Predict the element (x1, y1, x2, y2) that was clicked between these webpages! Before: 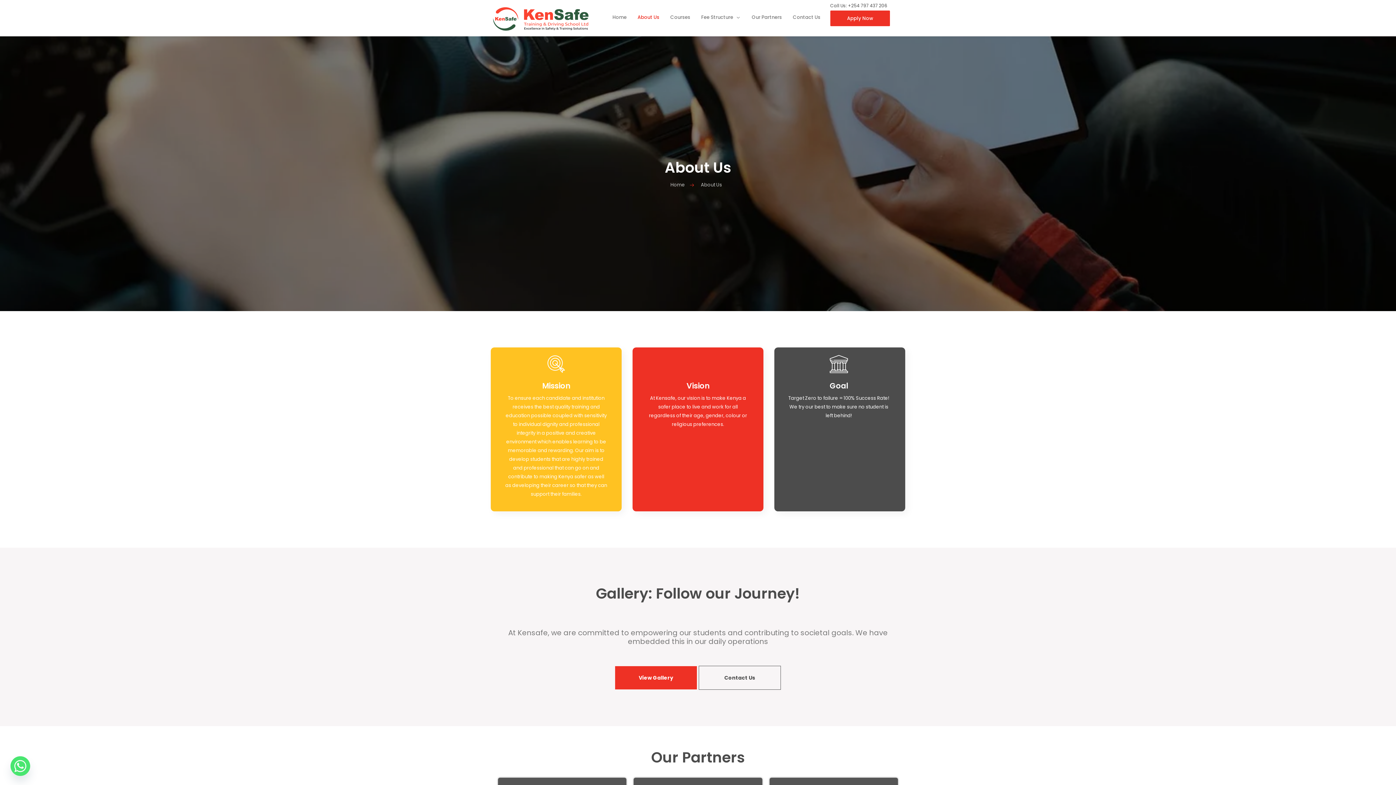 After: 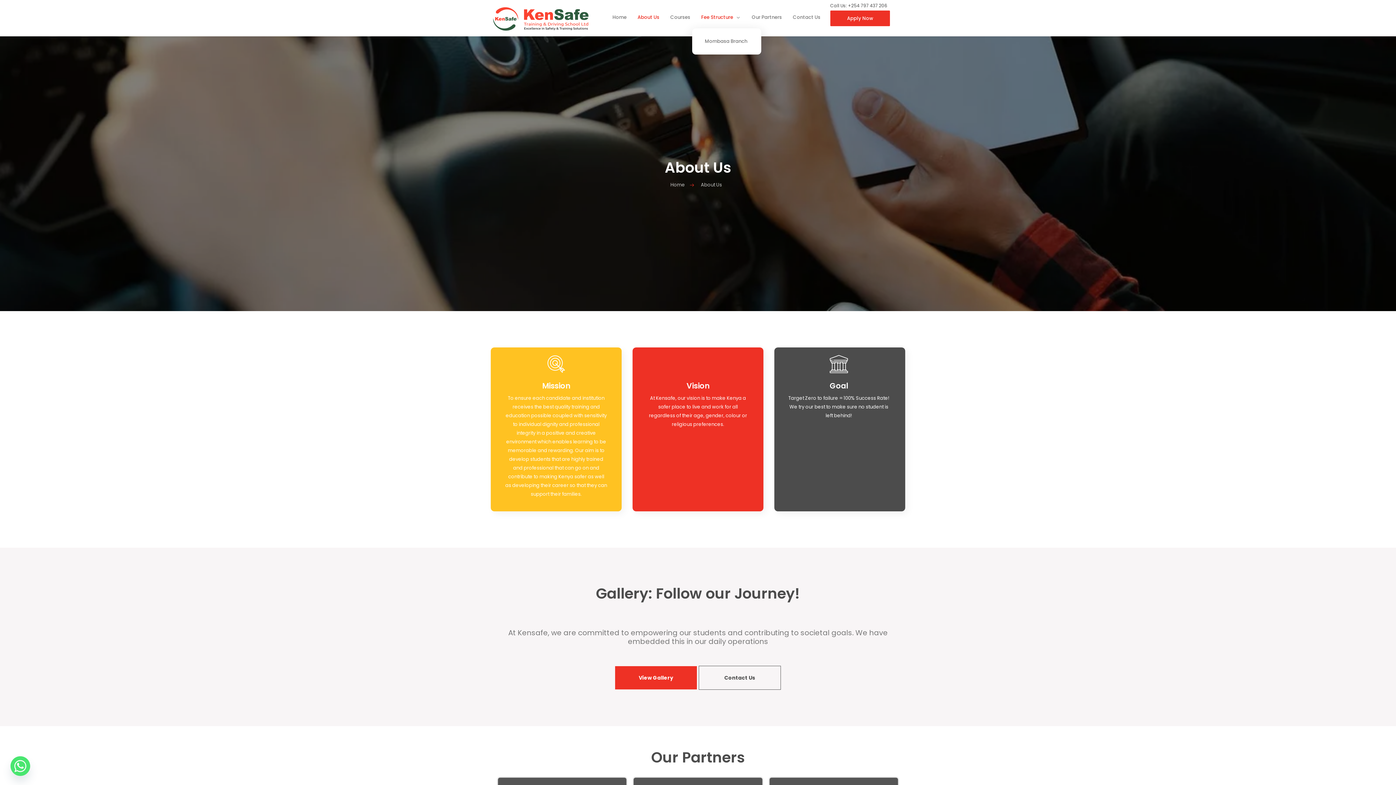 Action: bbox: (692, 17, 742, 28) label: Fee Structure